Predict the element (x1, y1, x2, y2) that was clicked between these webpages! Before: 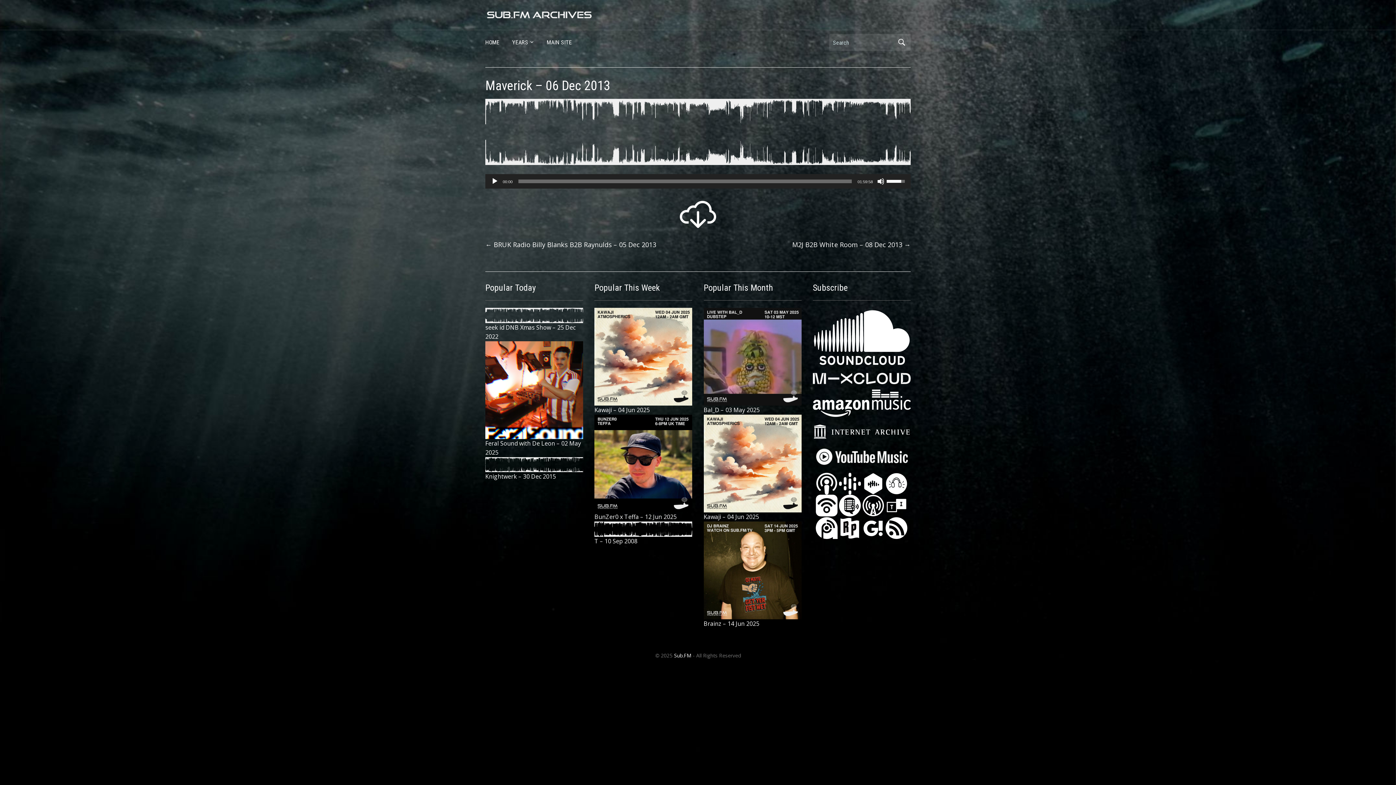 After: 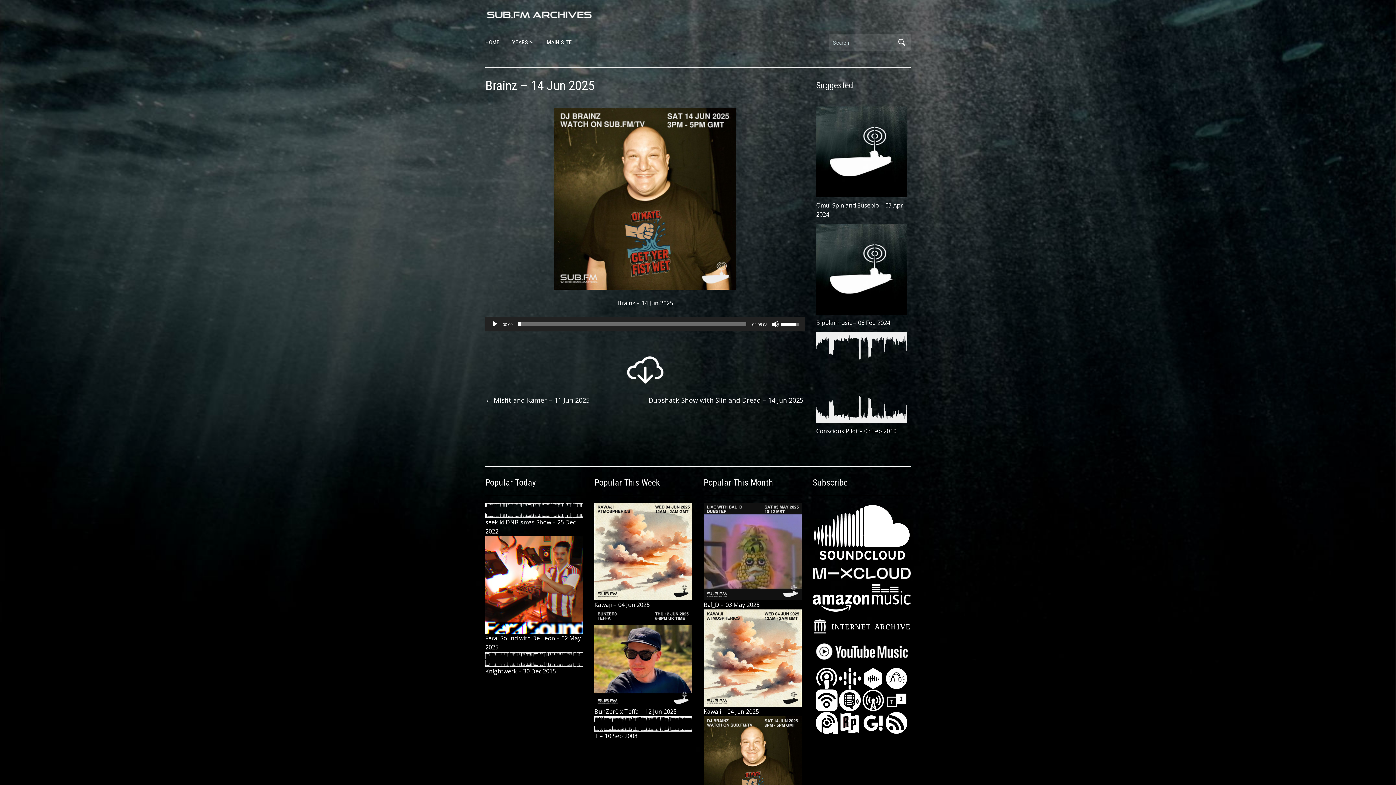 Action: bbox: (703, 620, 759, 628) label: Brainz – 14 Jun 2025